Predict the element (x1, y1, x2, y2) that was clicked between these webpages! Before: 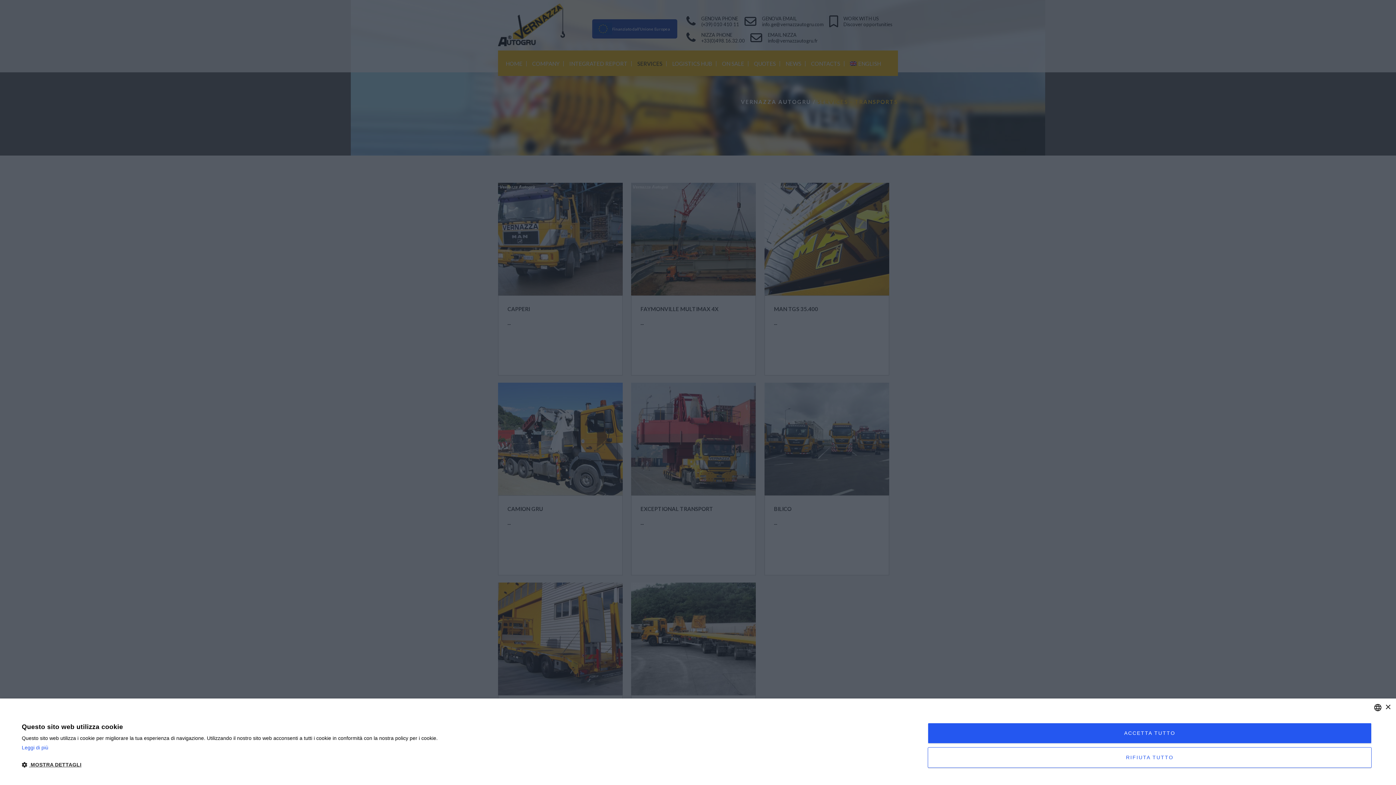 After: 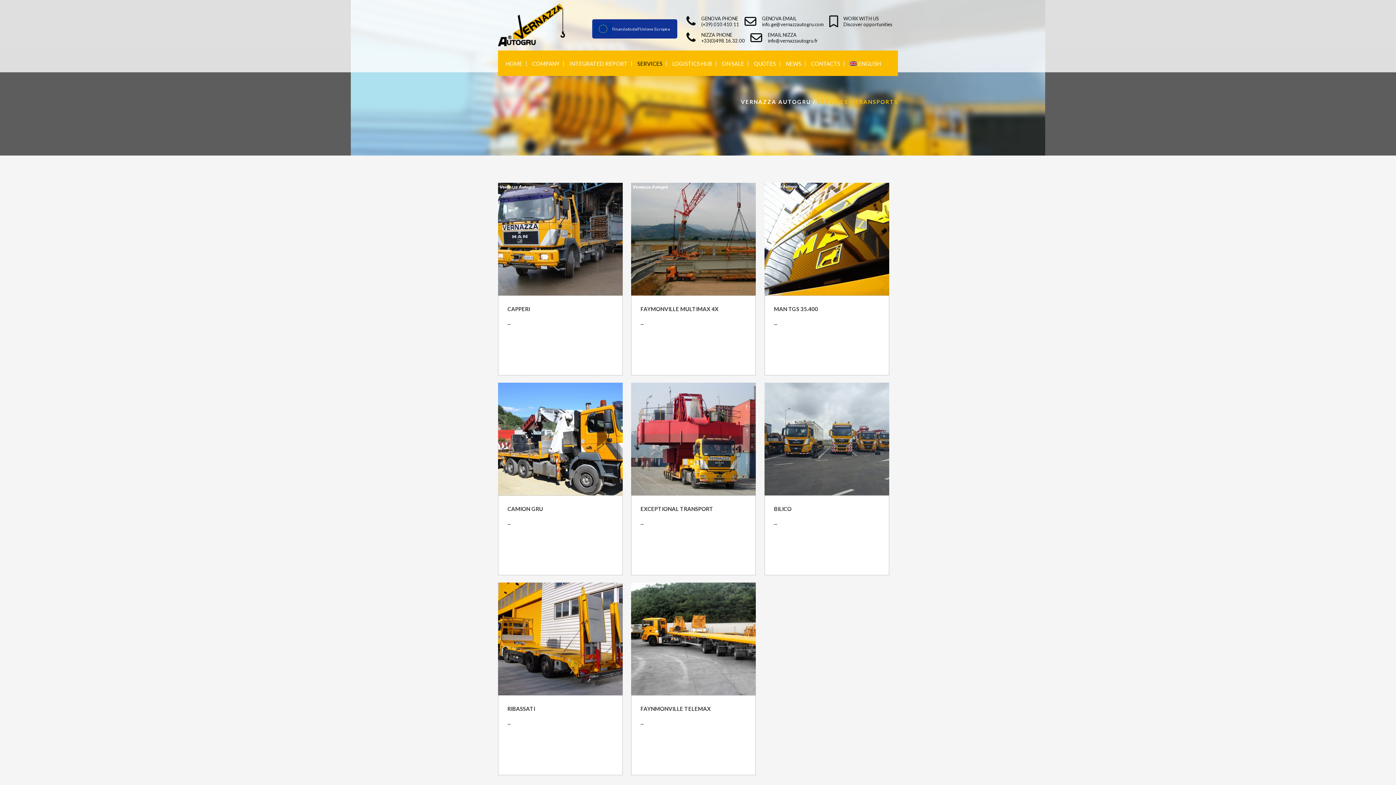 Action: label: Close bbox: (1385, 704, 1390, 710)